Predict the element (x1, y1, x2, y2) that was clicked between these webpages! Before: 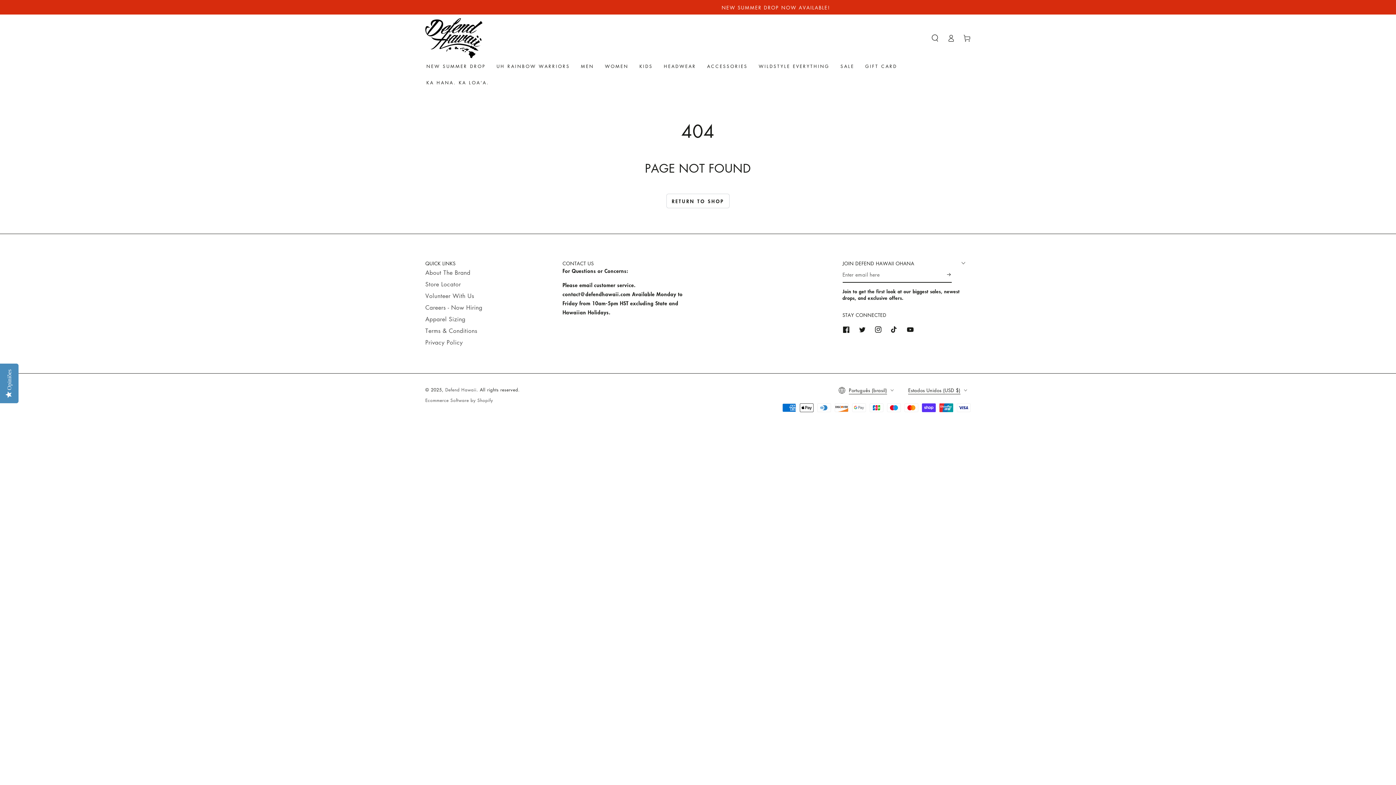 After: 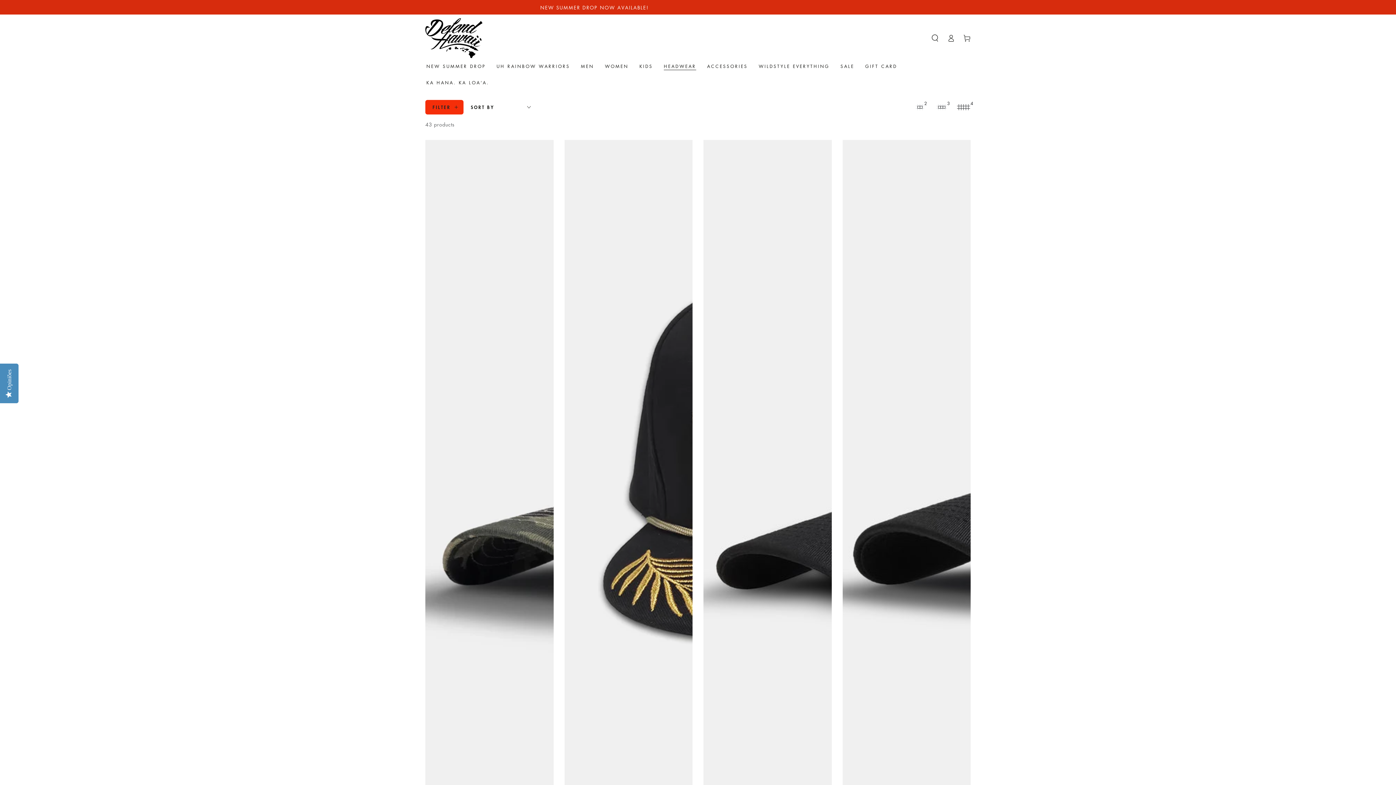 Action: label: HEADWEAR bbox: (658, 58, 701, 74)